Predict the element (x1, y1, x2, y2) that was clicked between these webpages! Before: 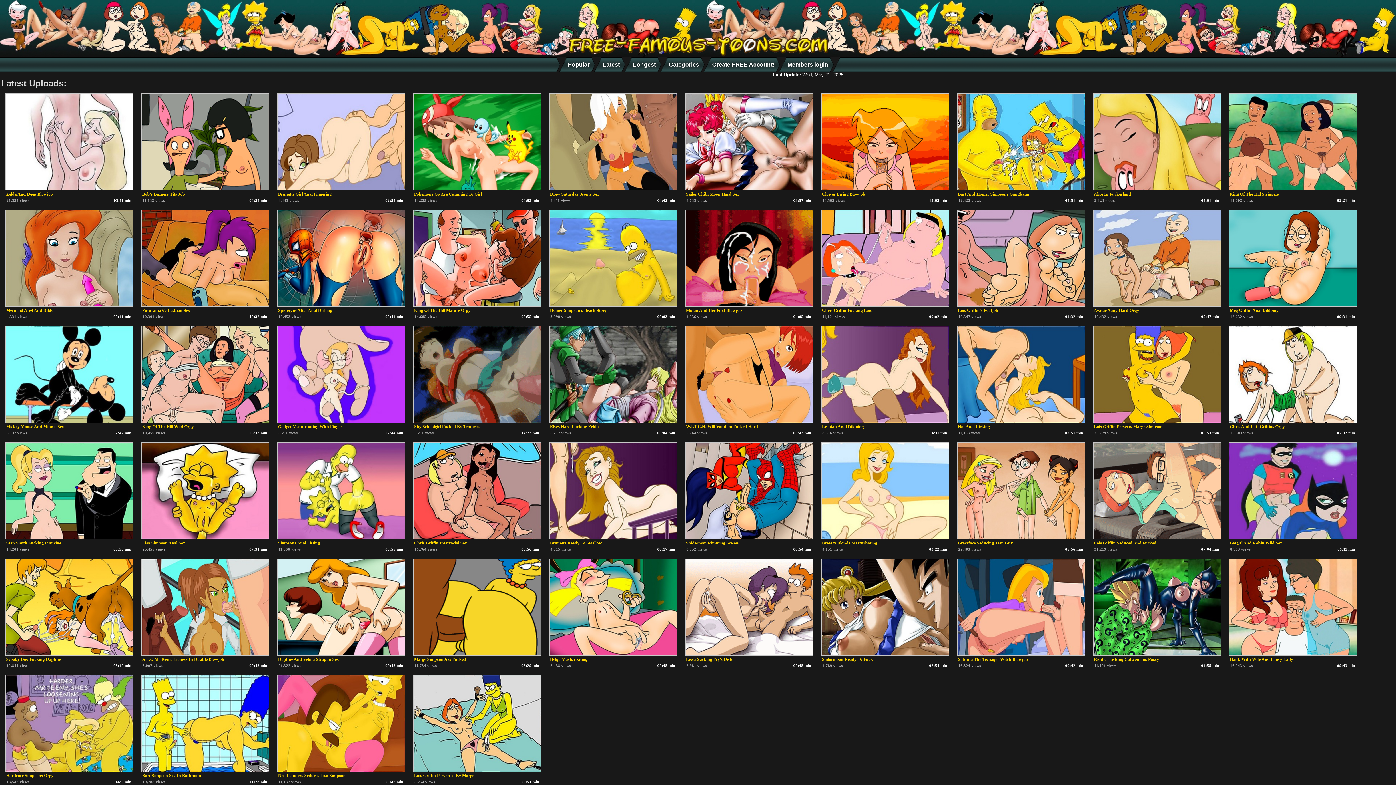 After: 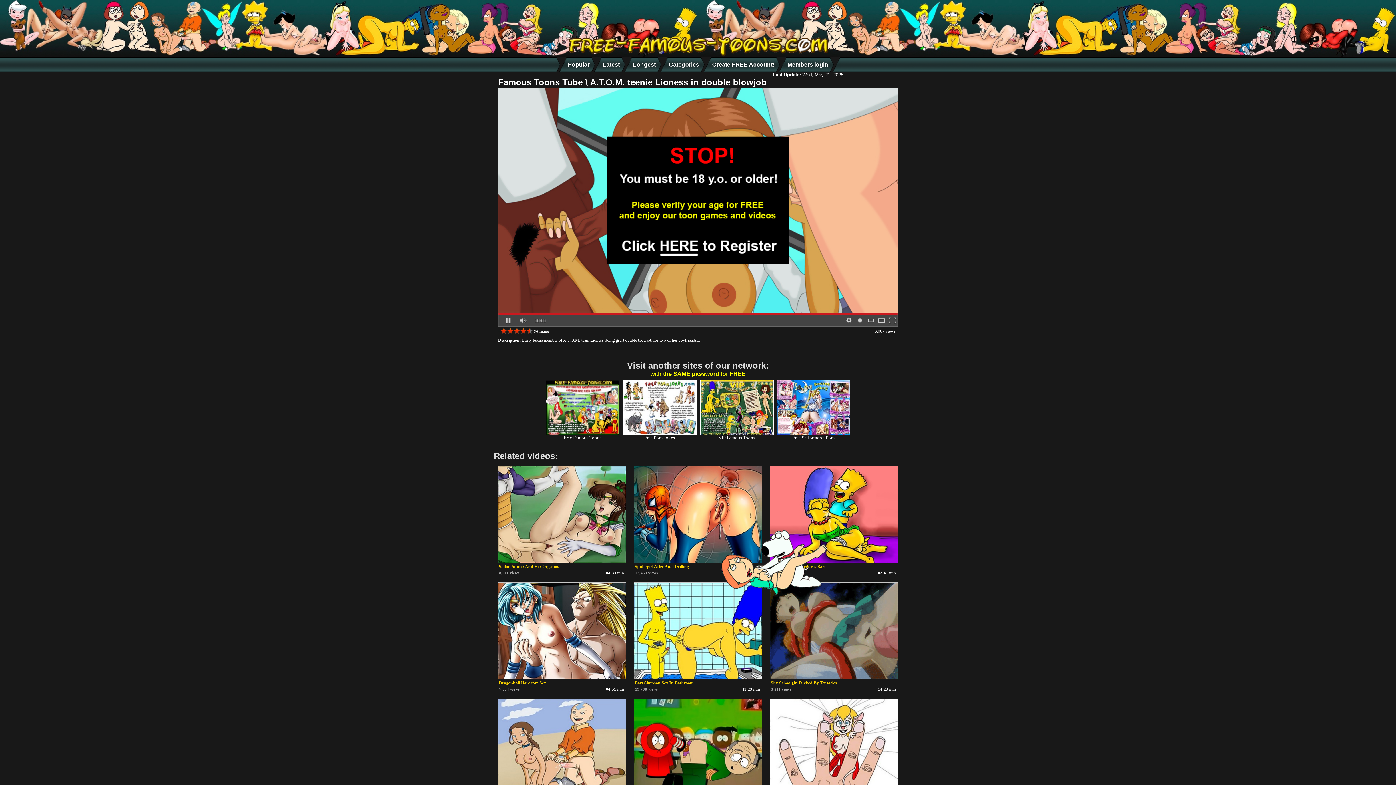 Action: bbox: (141, 559, 269, 655)